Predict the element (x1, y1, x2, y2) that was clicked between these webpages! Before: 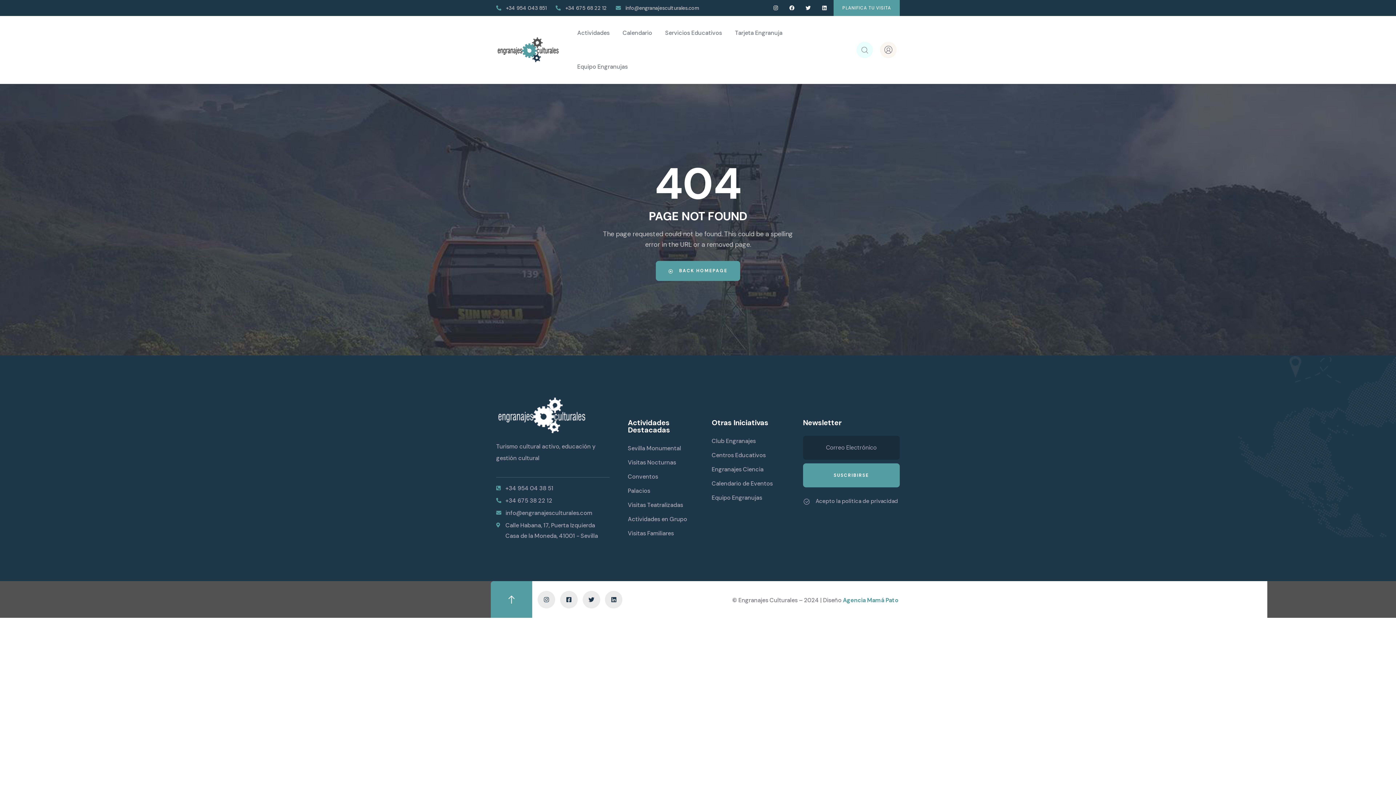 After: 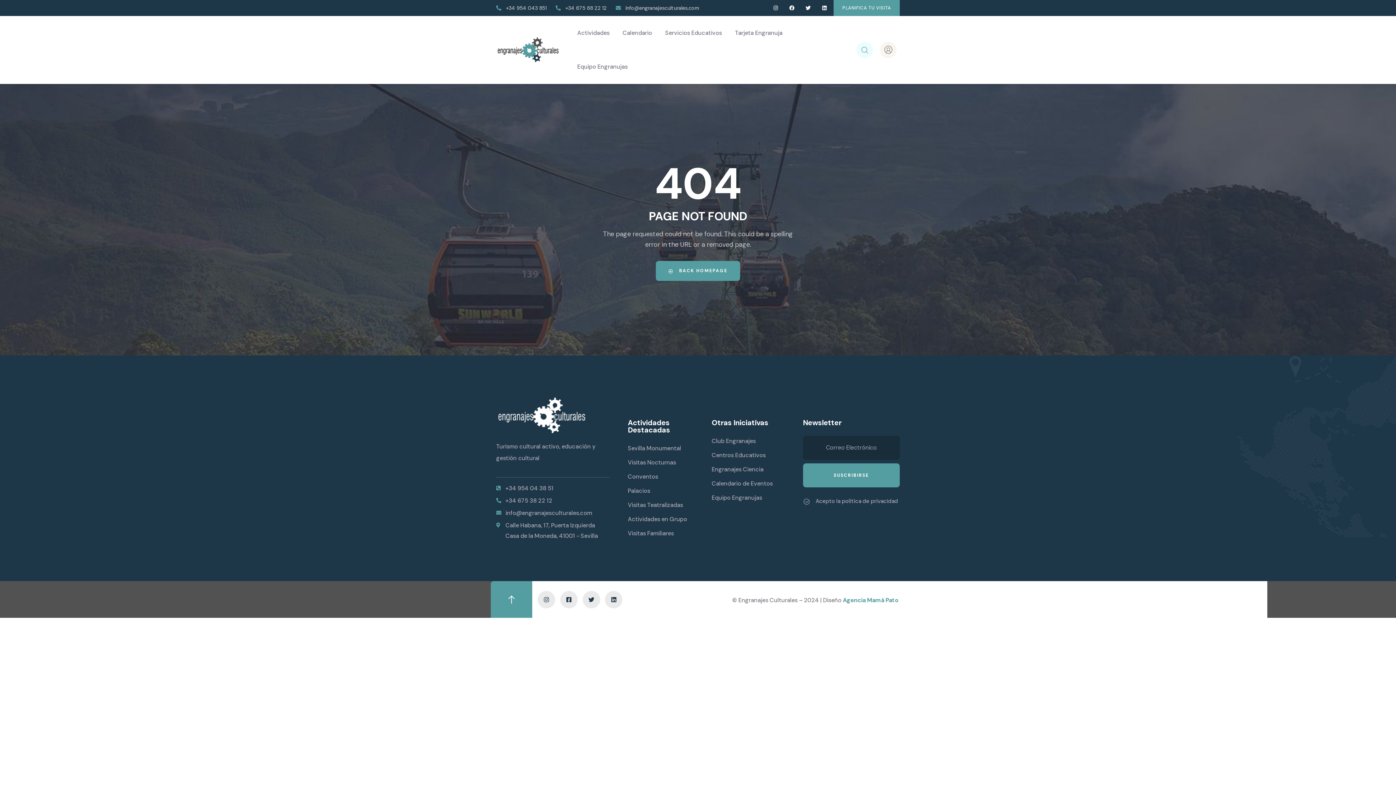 Action: bbox: (628, 514, 701, 524) label: Actividades en Grupo